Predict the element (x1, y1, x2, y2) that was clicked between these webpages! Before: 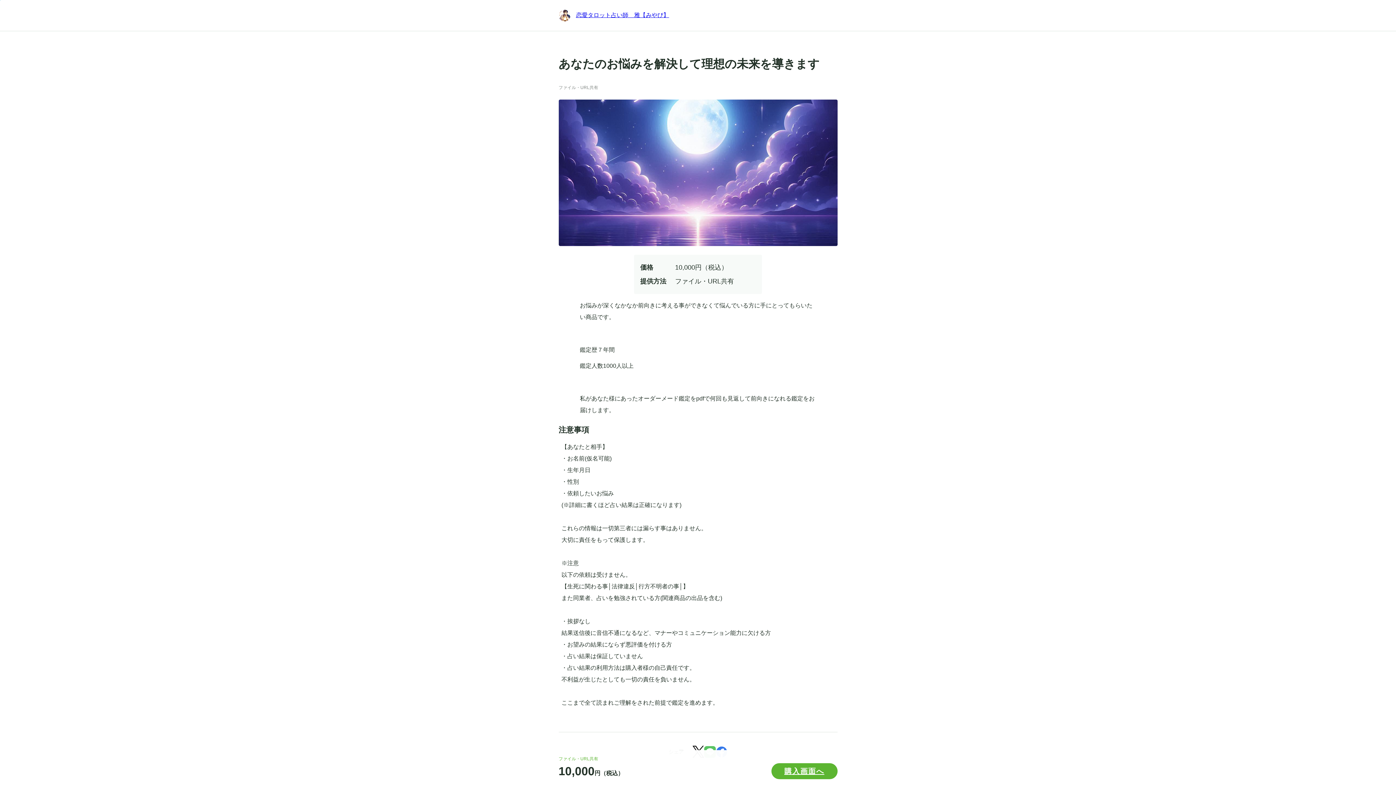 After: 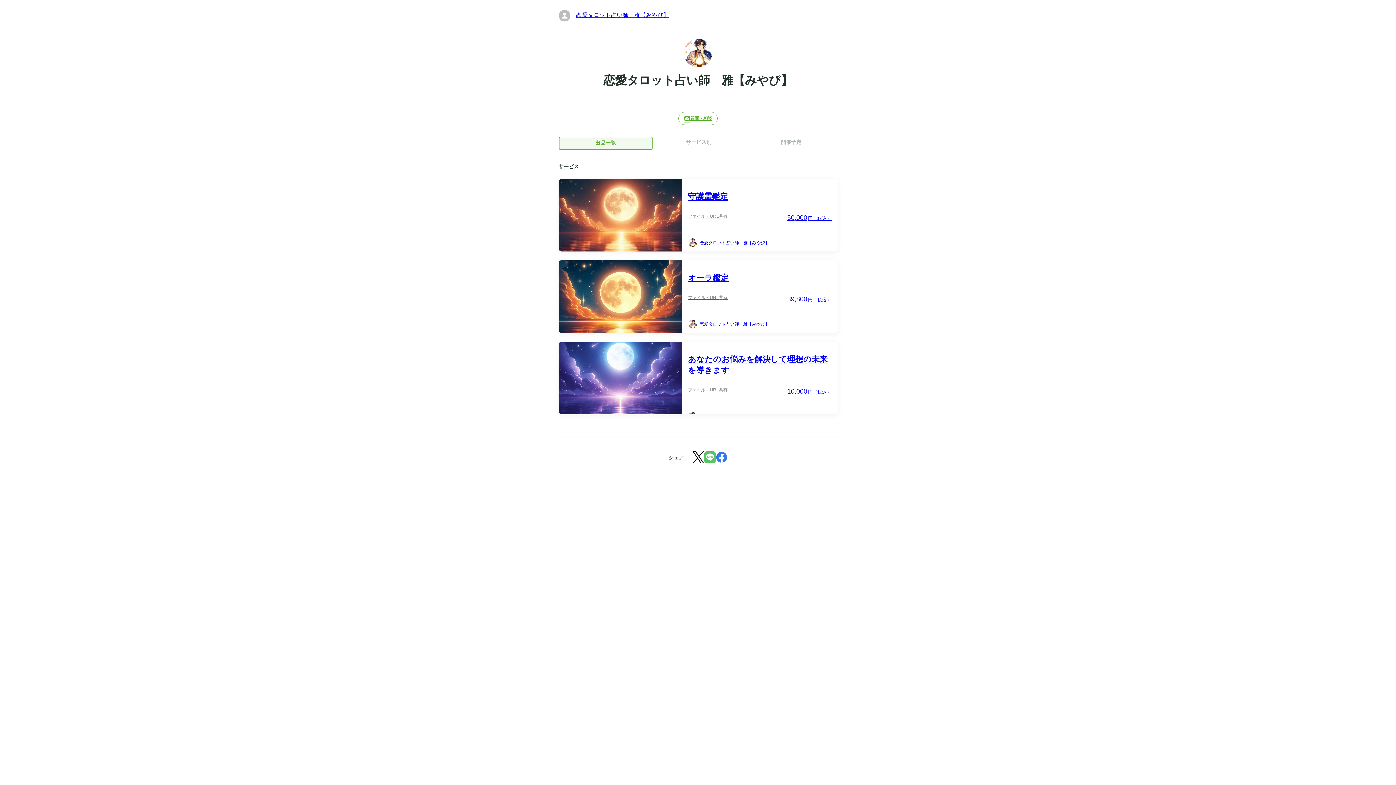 Action: bbox: (558, 5, 837, 25) label: 恋愛タロット占い師　雅【みやび】